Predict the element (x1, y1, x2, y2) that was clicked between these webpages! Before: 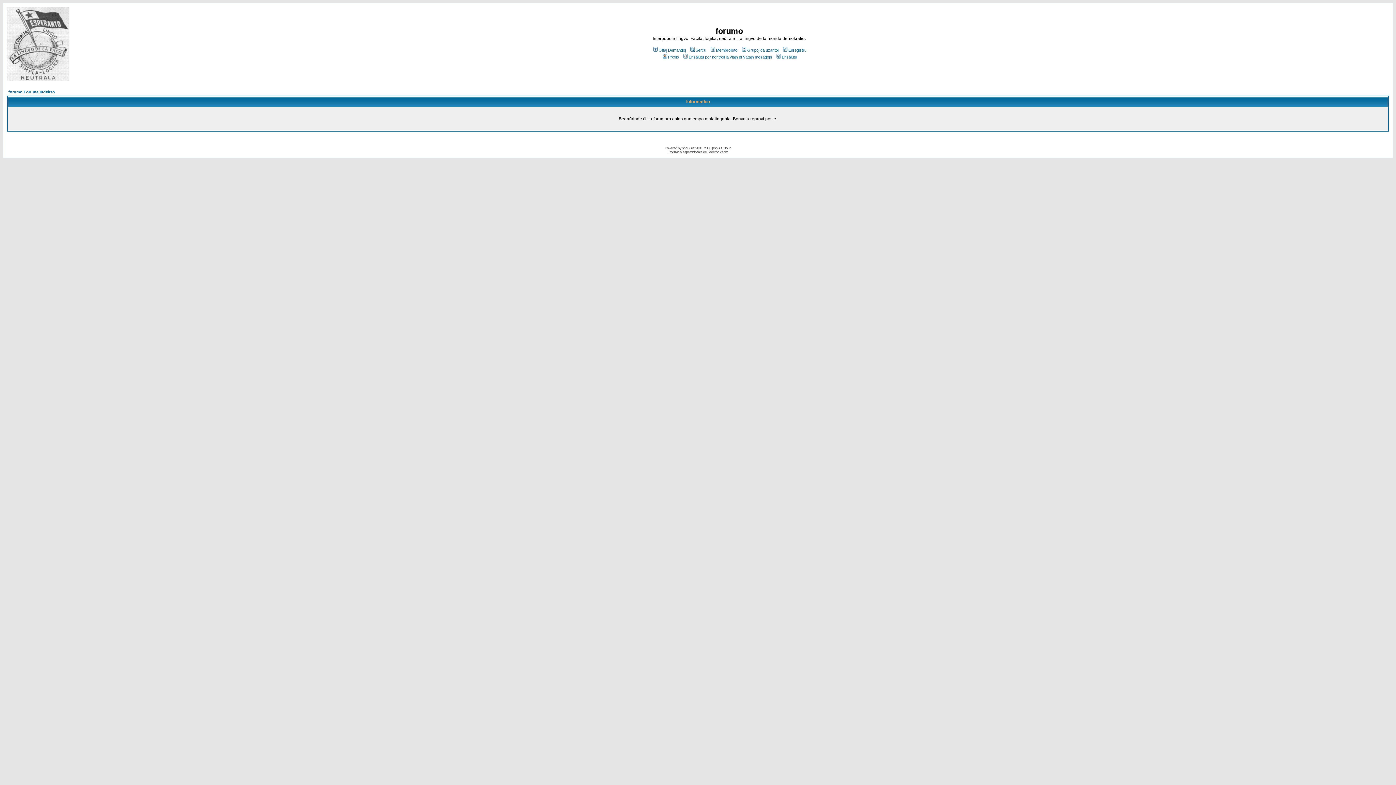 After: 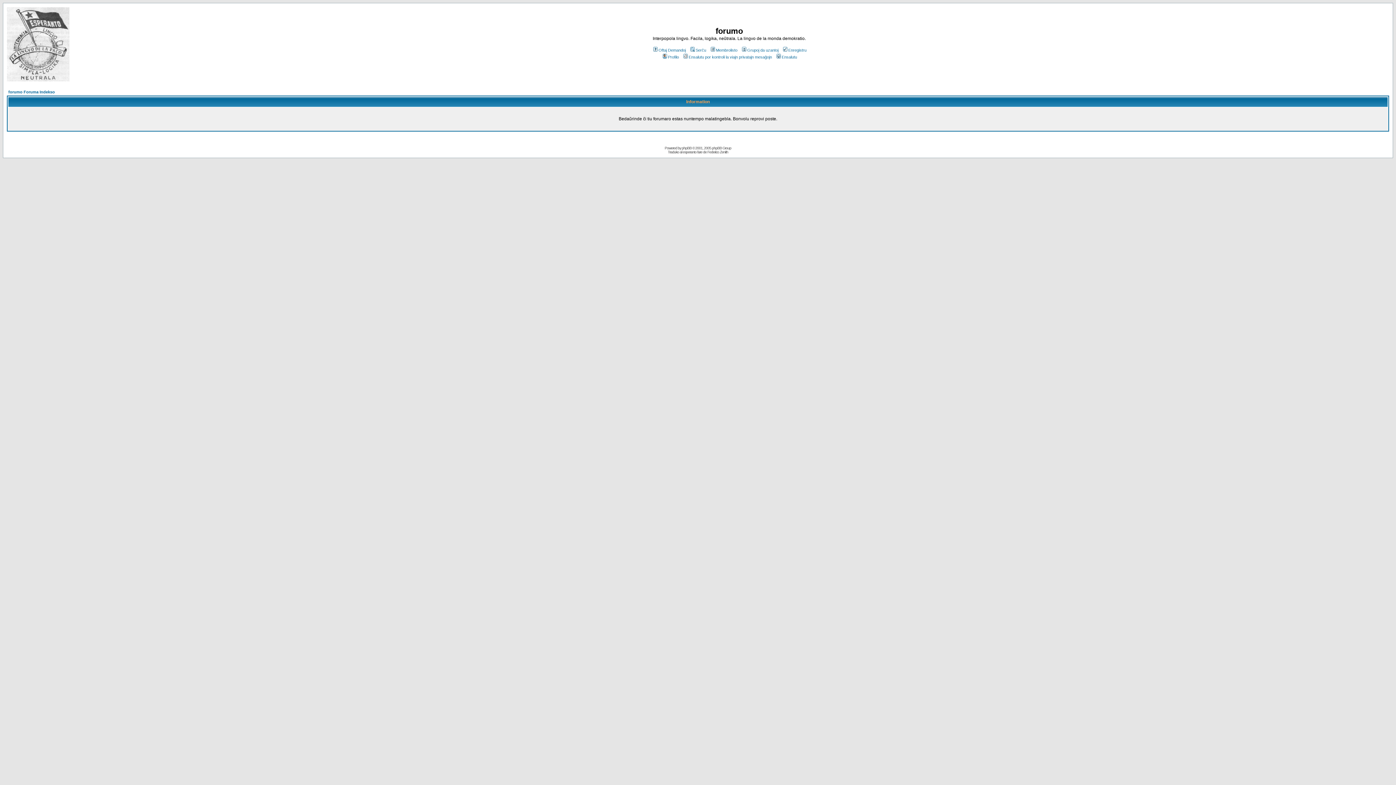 Action: bbox: (8, 89, 54, 94) label: forumo Foruma Indekso